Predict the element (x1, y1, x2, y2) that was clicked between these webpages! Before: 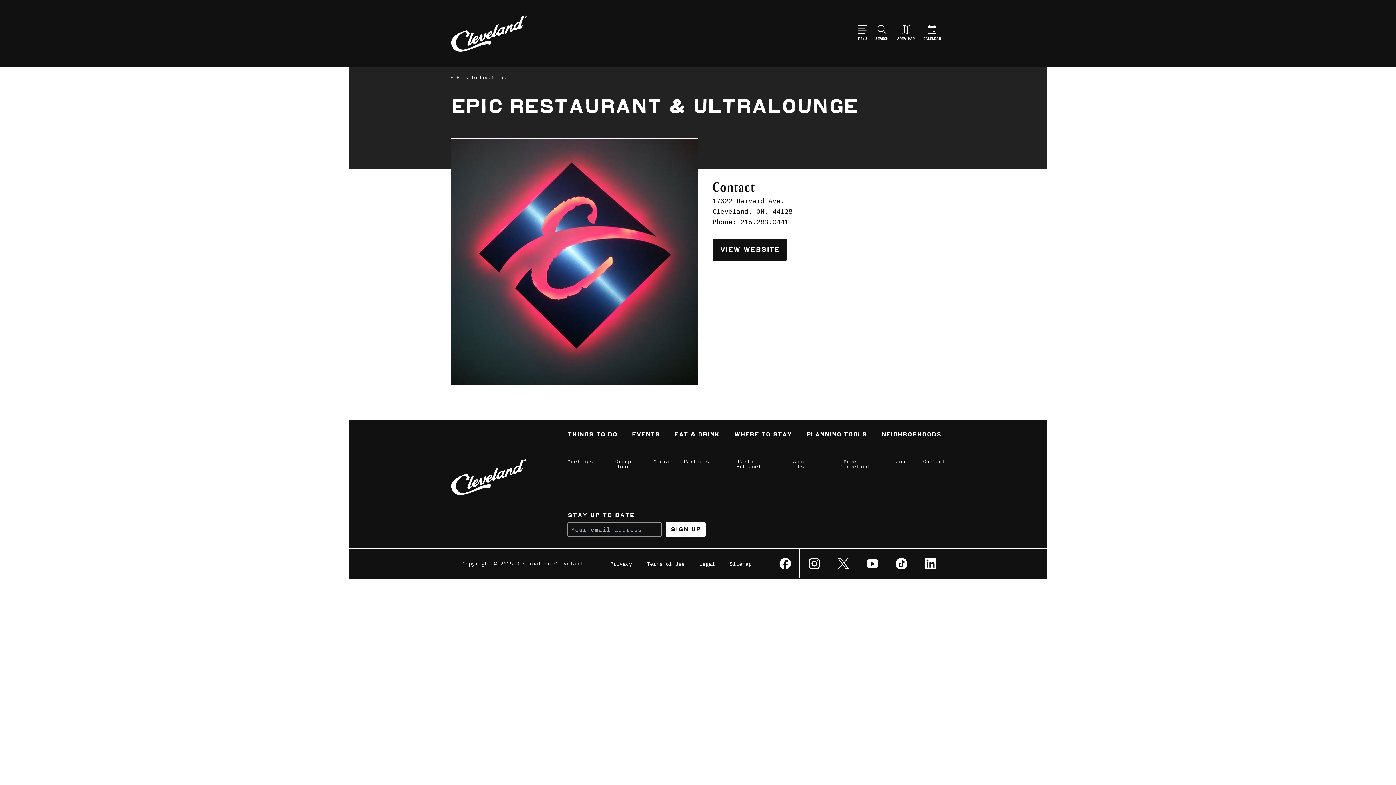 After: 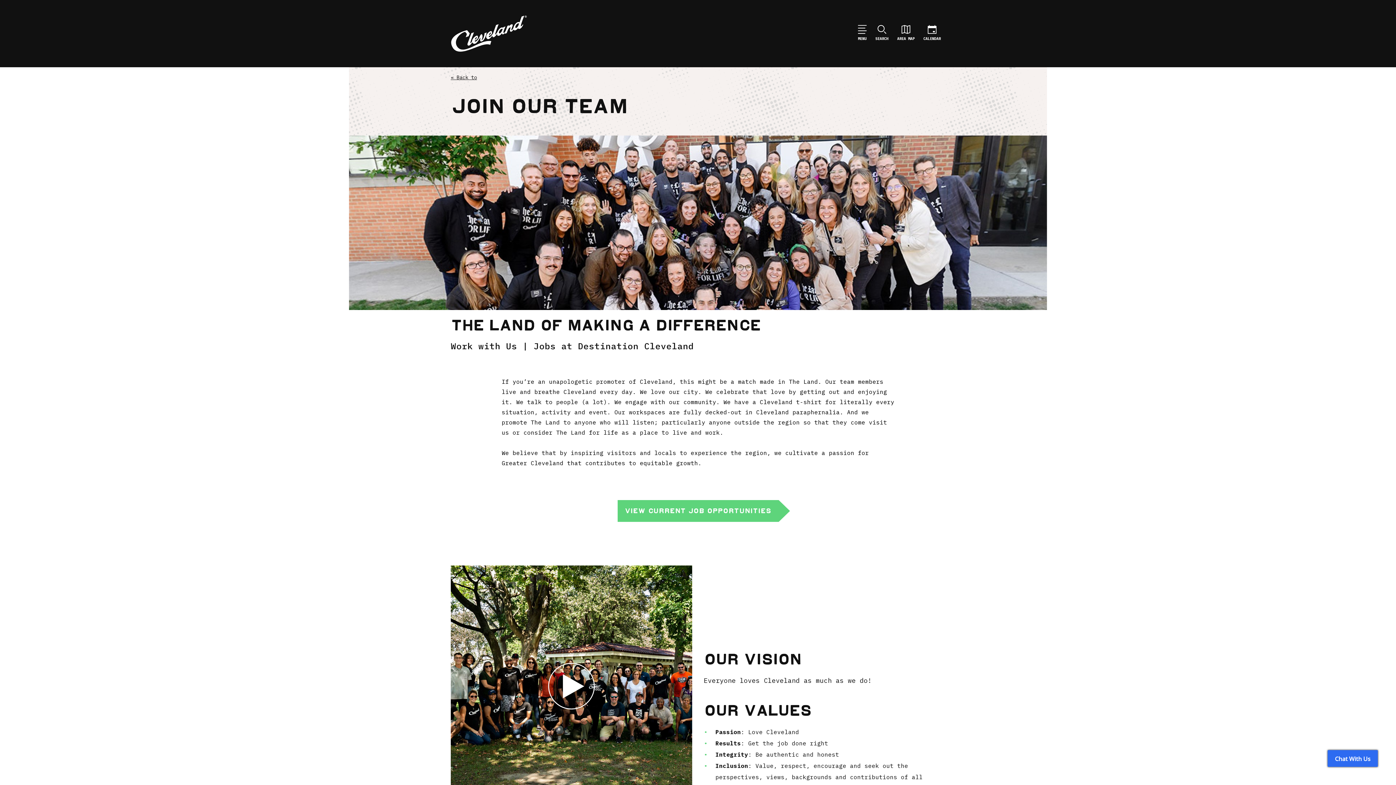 Action: bbox: (888, 454, 916, 473) label: Jobs